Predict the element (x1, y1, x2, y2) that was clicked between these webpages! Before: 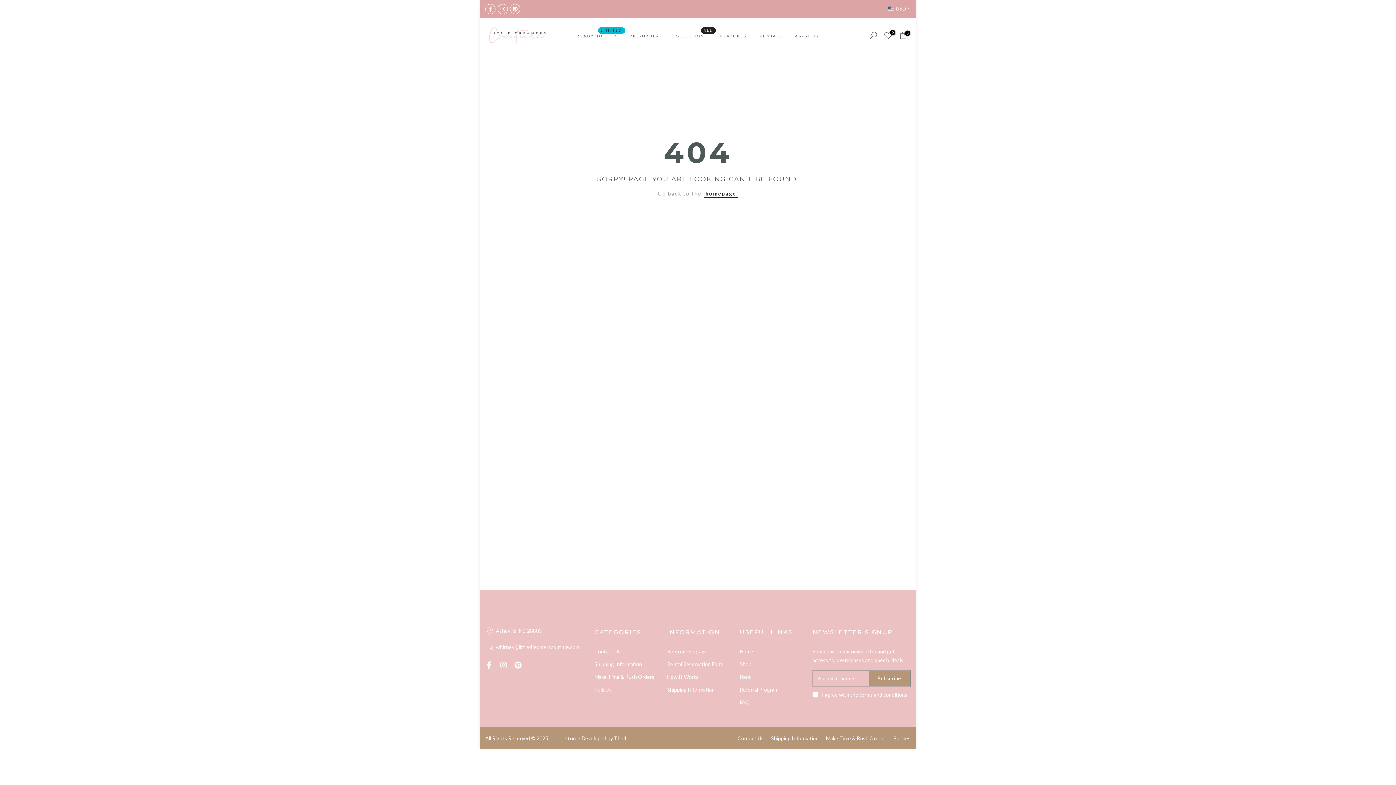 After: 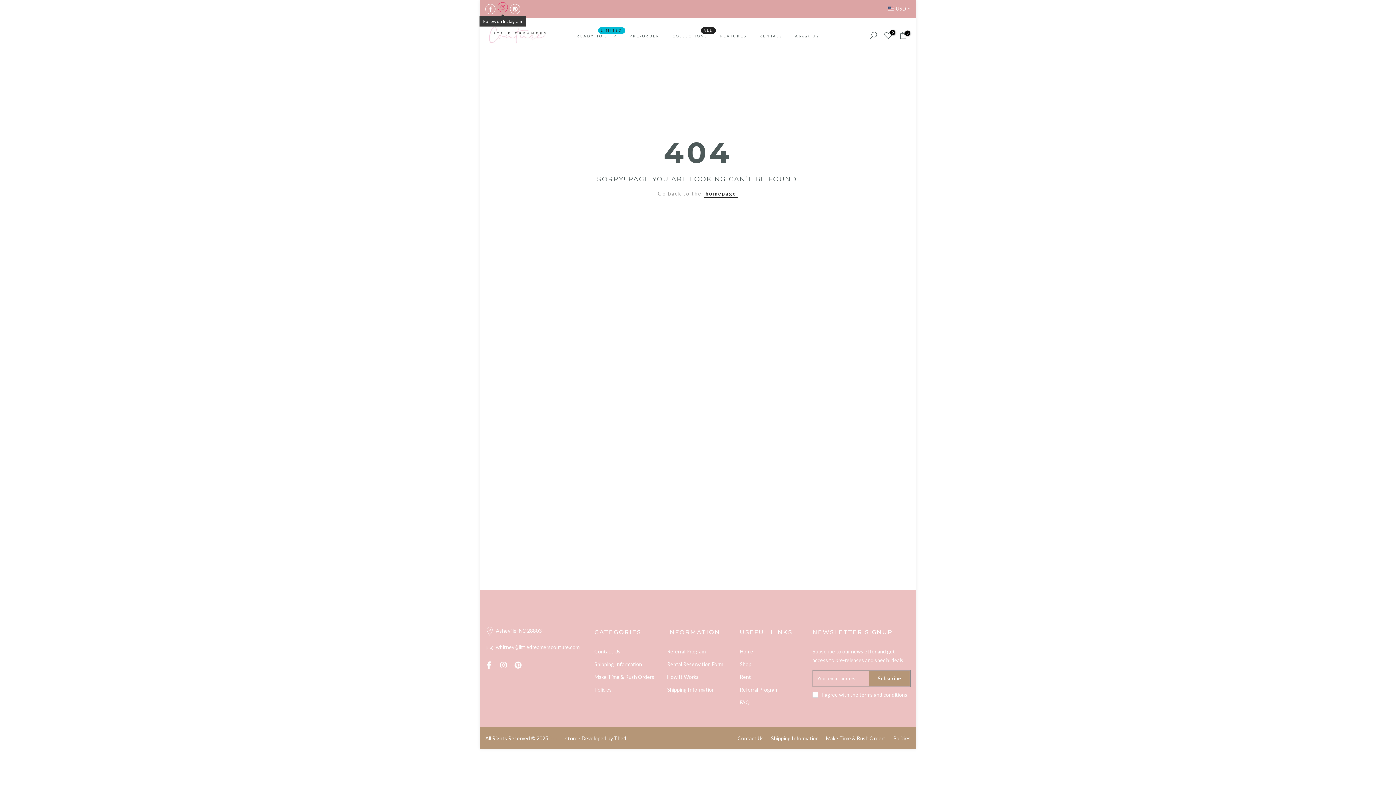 Action: bbox: (497, 4, 508, 14)